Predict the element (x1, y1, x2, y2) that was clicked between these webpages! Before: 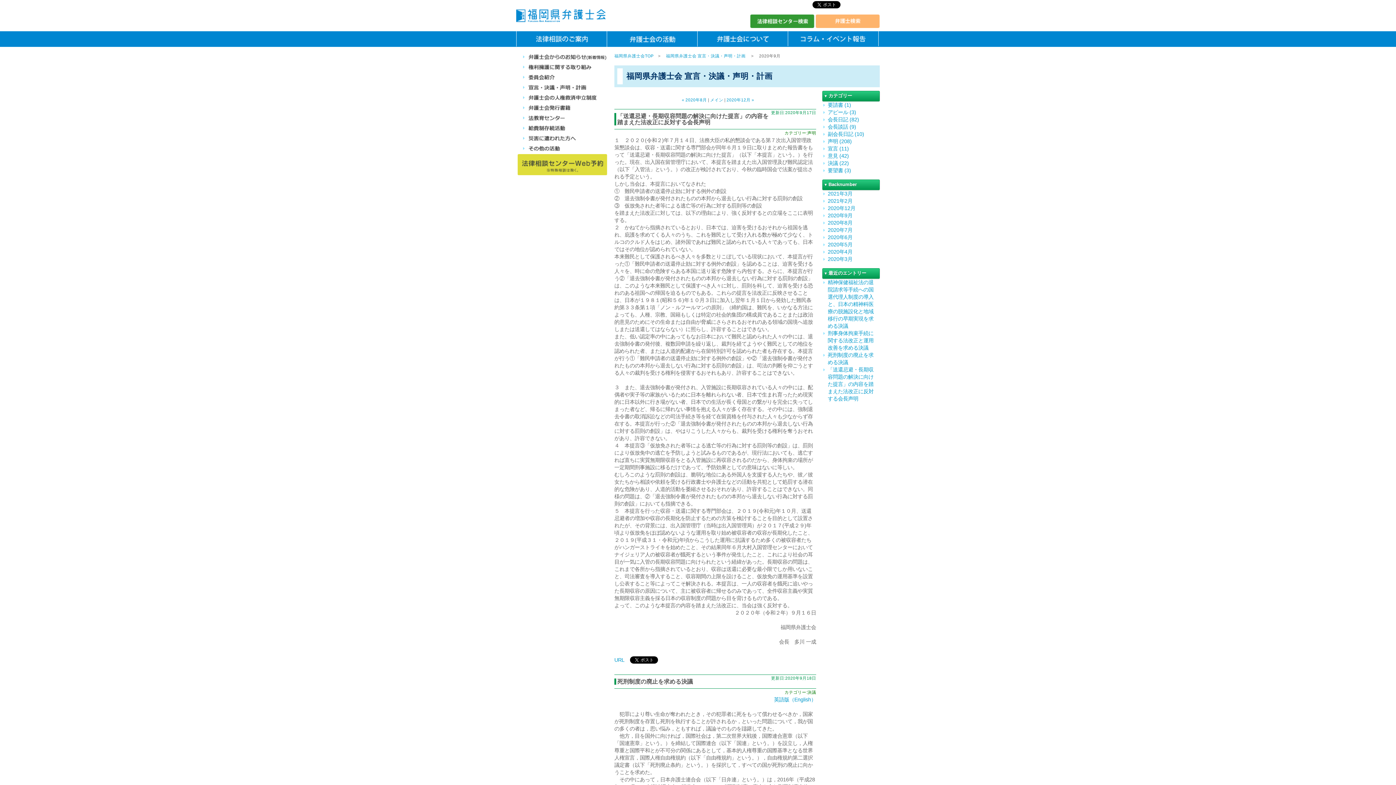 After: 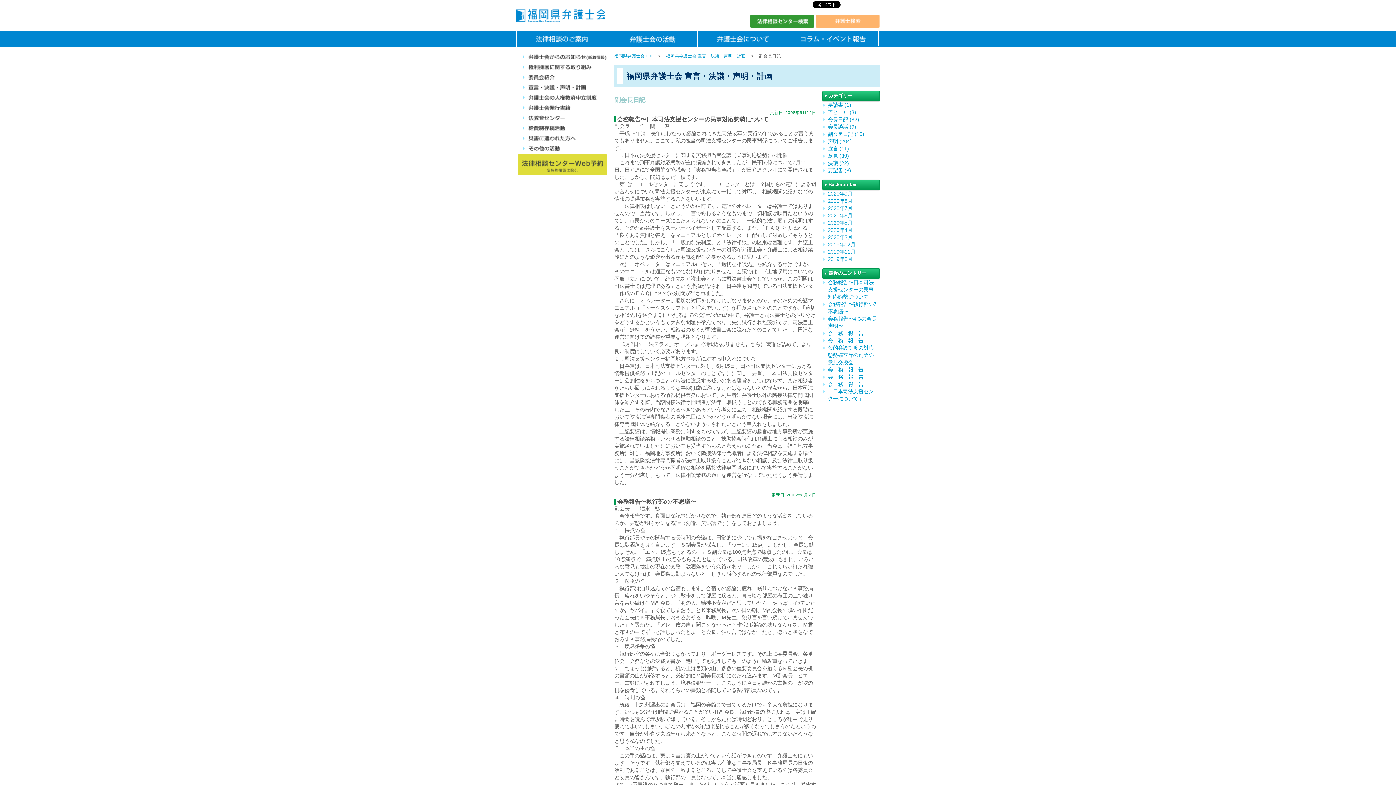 Action: label: 副会長日記 (10) bbox: (828, 131, 864, 137)